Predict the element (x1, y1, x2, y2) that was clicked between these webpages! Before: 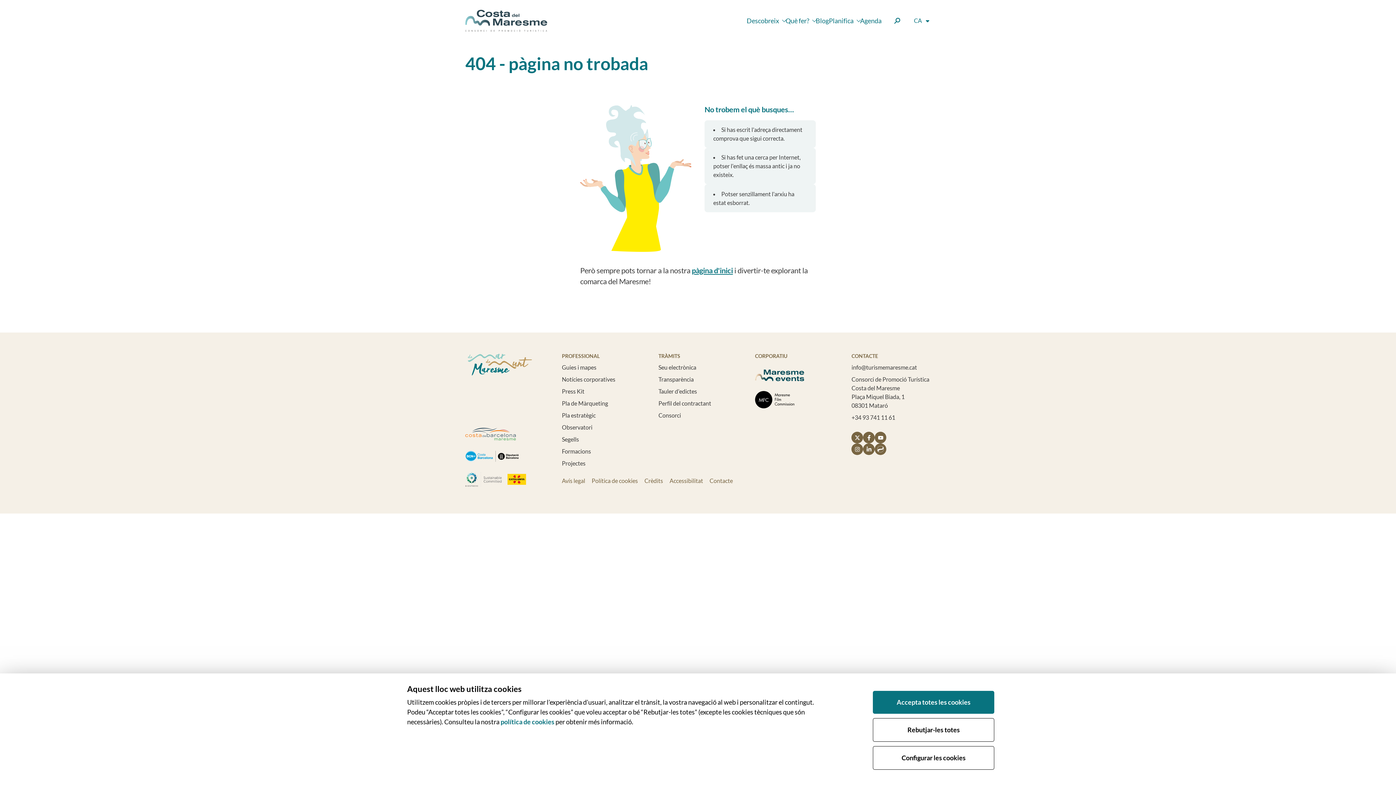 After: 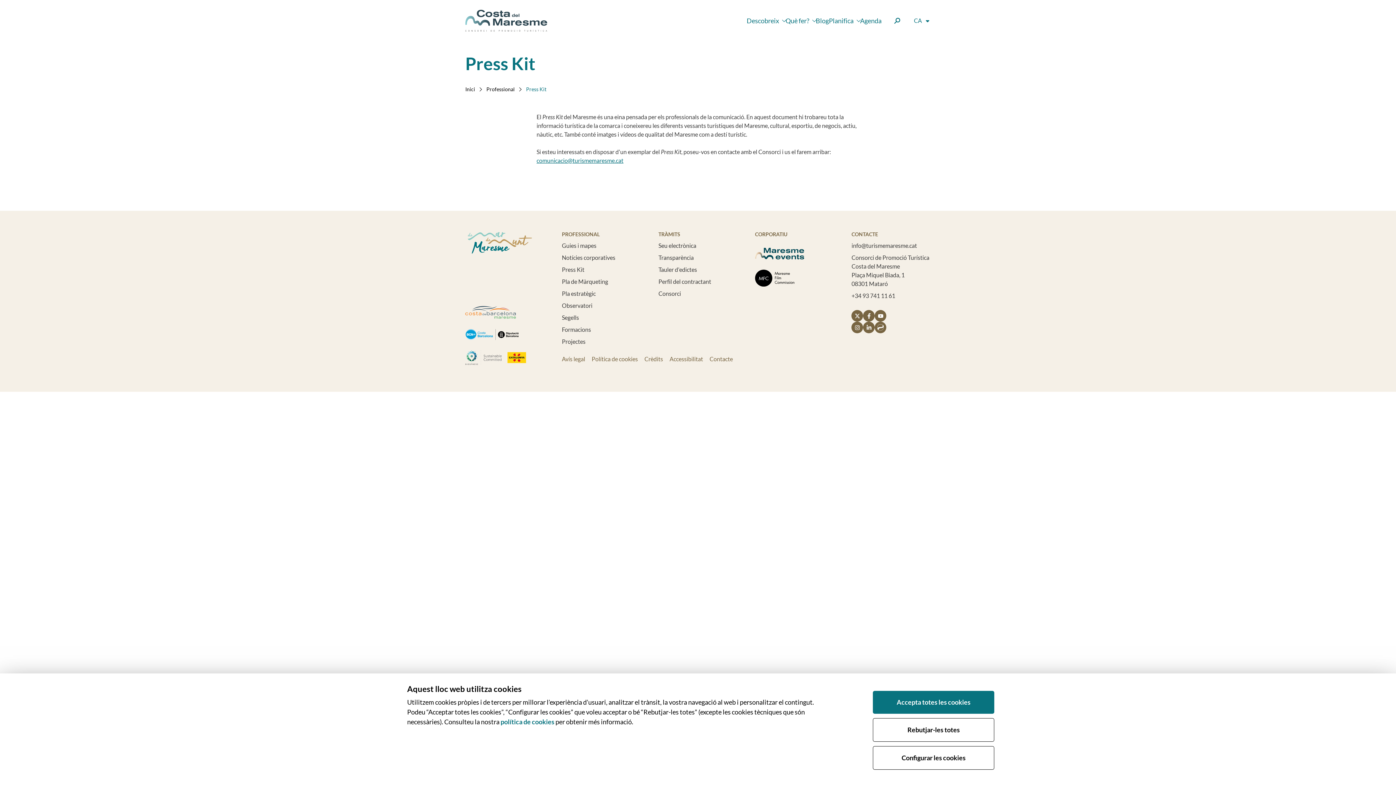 Action: bbox: (562, 387, 584, 394) label: Press Kit